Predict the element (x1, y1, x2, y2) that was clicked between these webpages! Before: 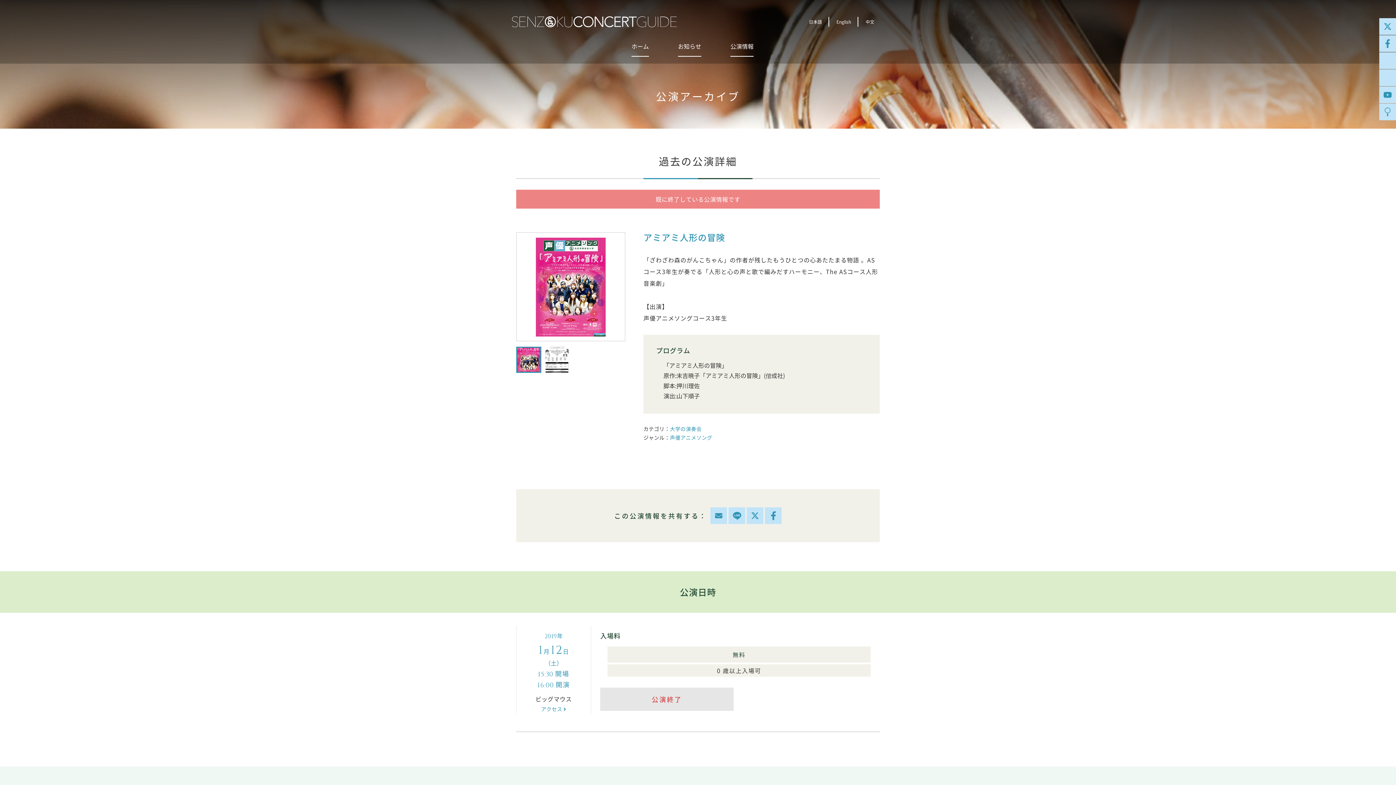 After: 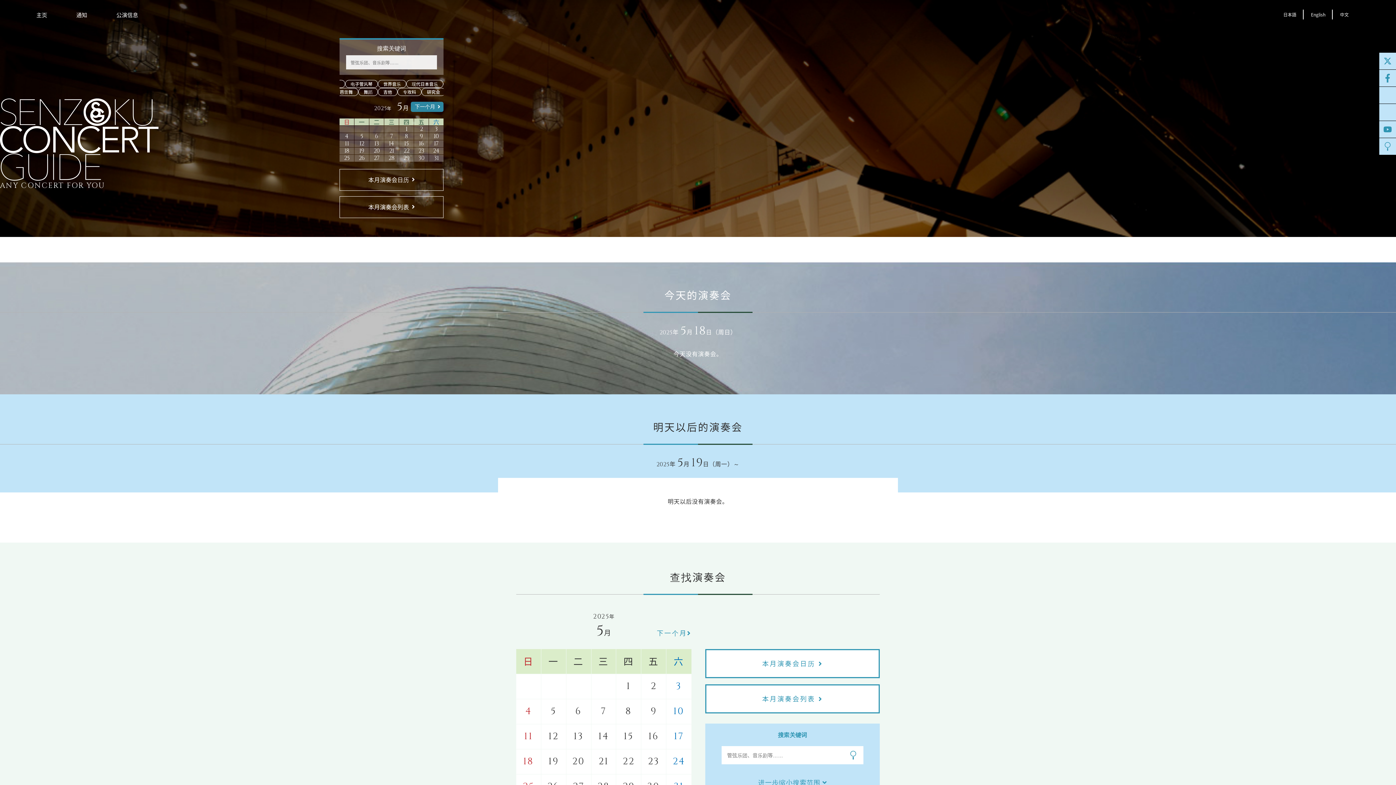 Action: label: 中文 bbox: (865, 18, 874, 25)